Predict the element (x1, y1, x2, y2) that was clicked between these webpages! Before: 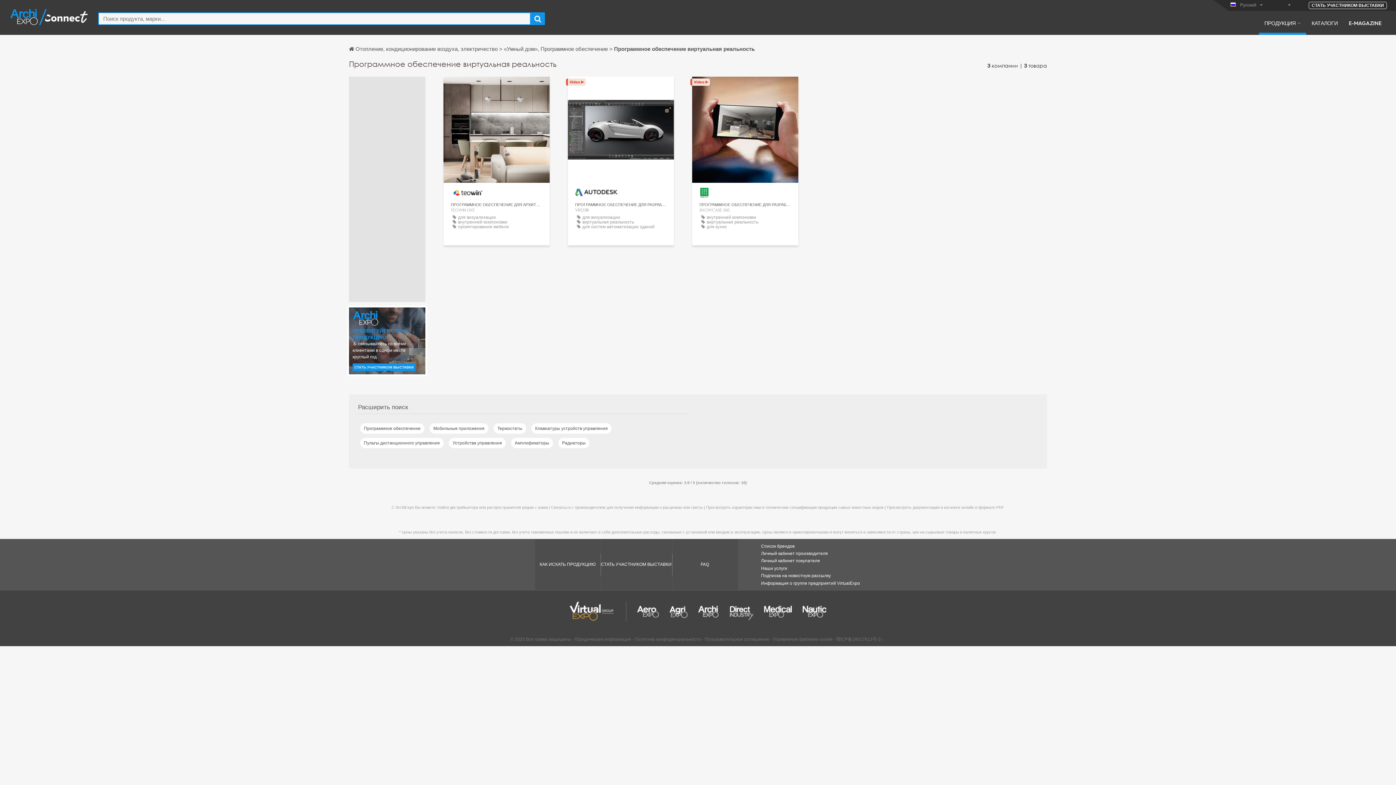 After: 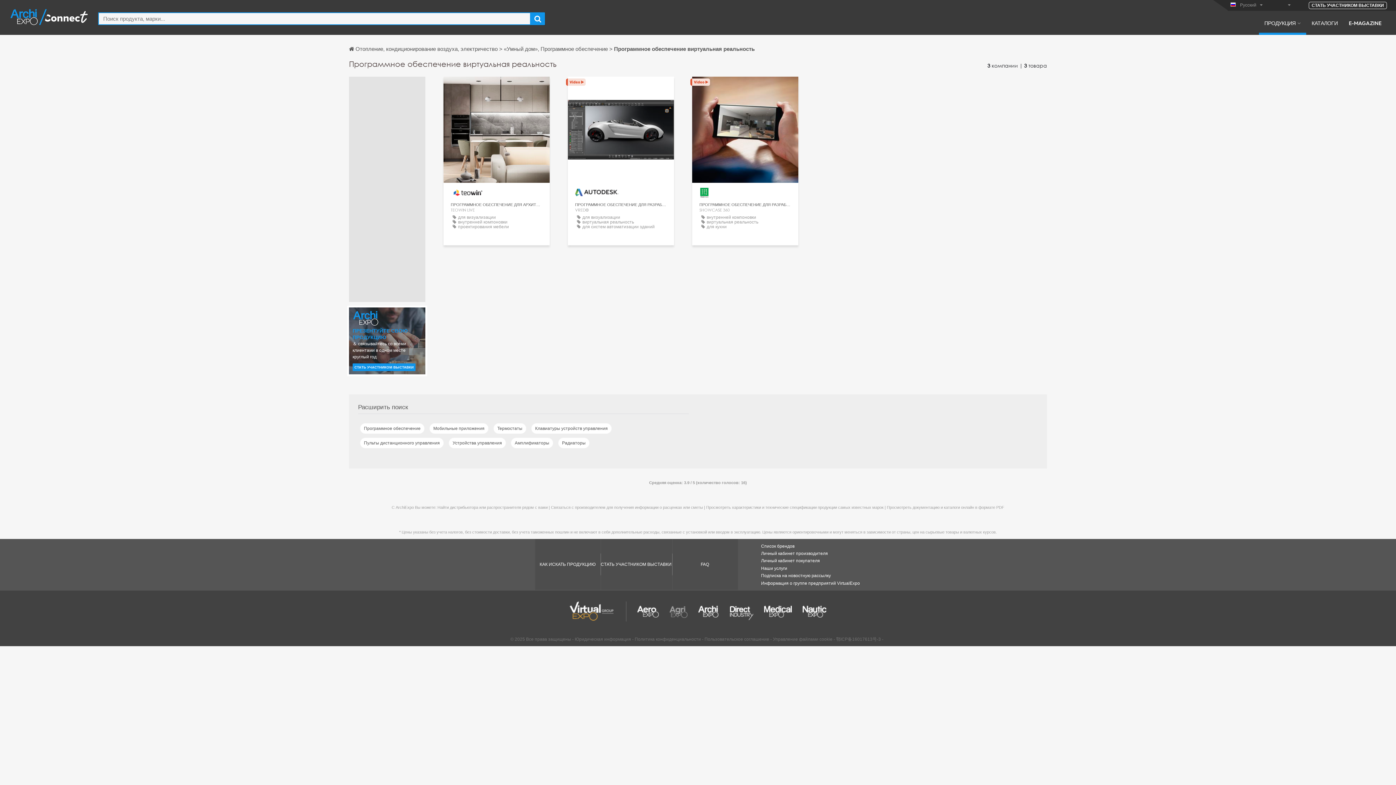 Action: bbox: (669, 601, 687, 621)